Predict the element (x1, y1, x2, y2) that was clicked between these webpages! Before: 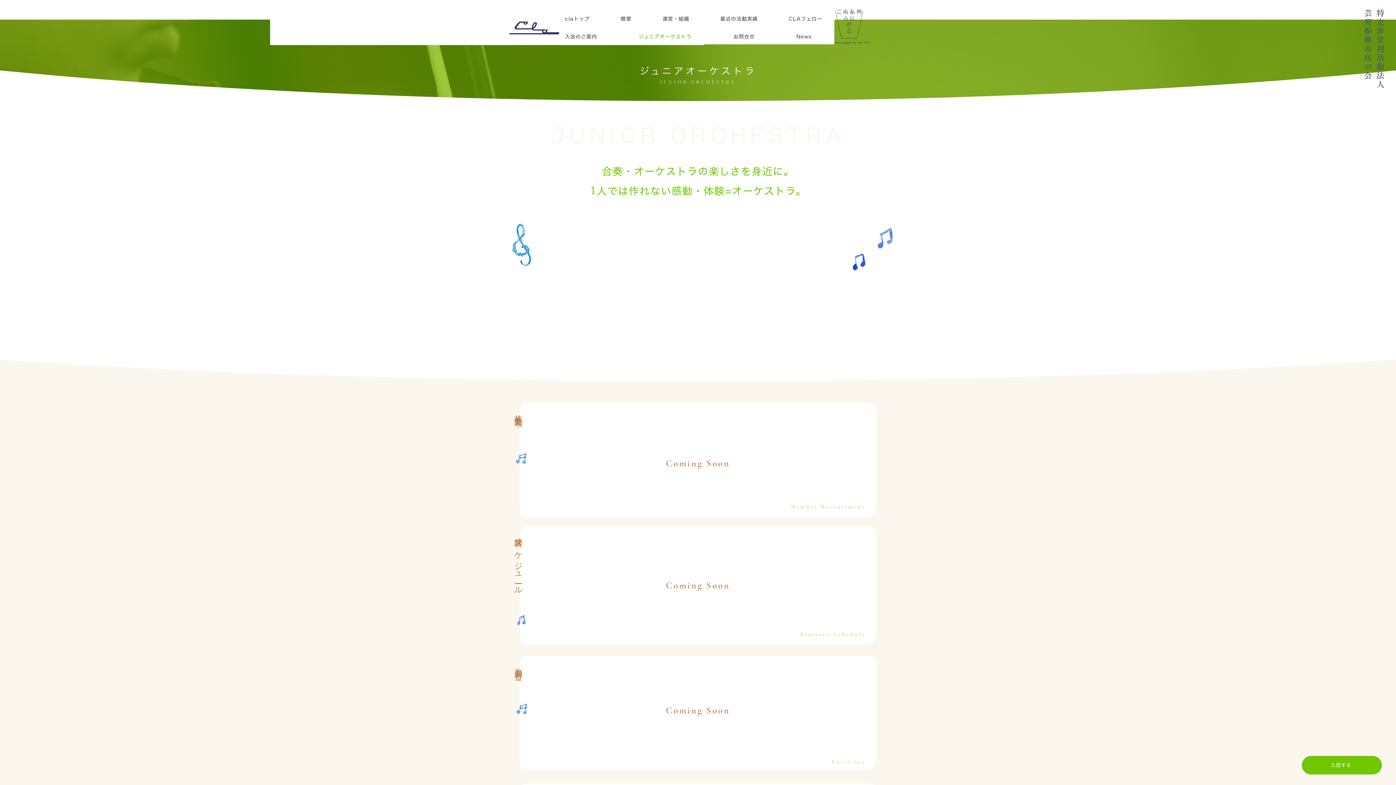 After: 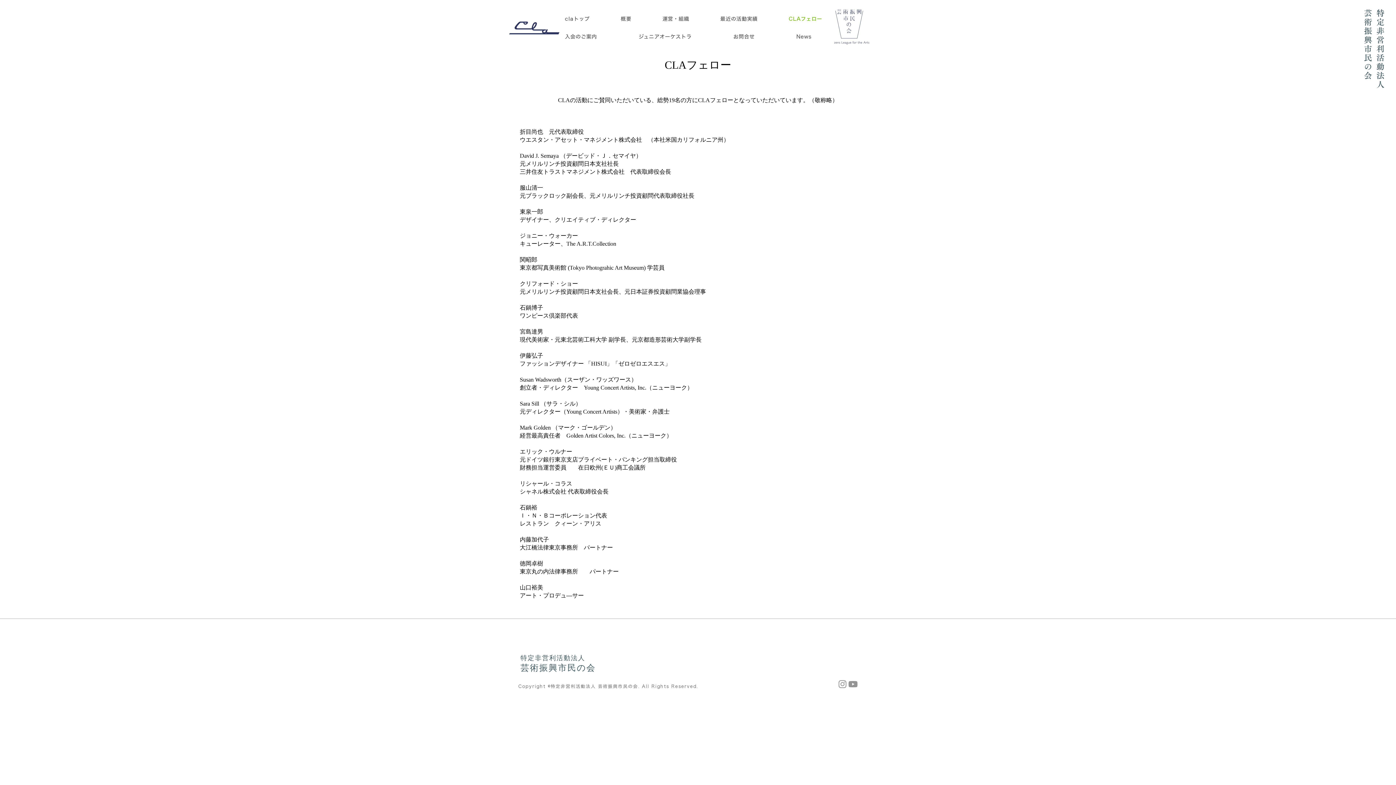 Action: label: CLAフェロー bbox: (785, 11, 834, 26)